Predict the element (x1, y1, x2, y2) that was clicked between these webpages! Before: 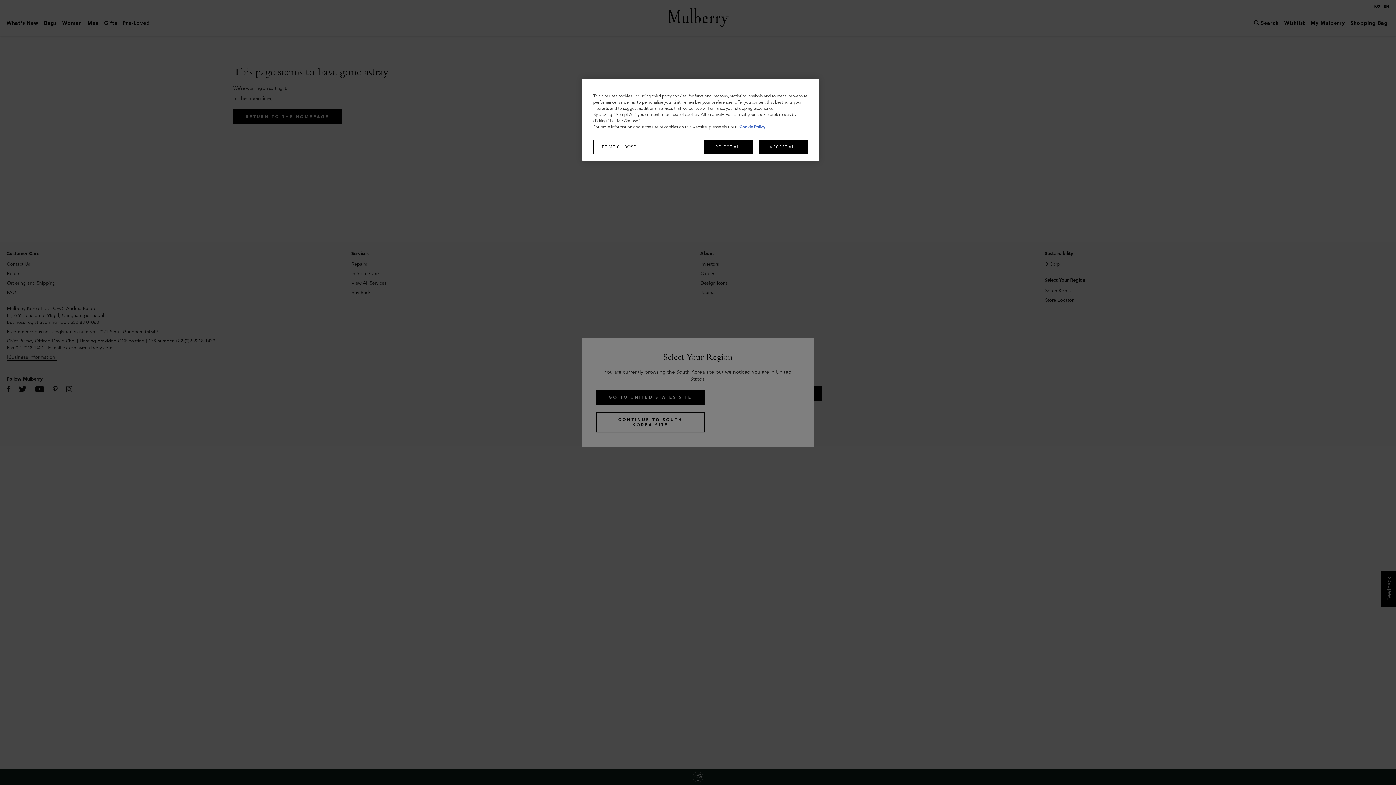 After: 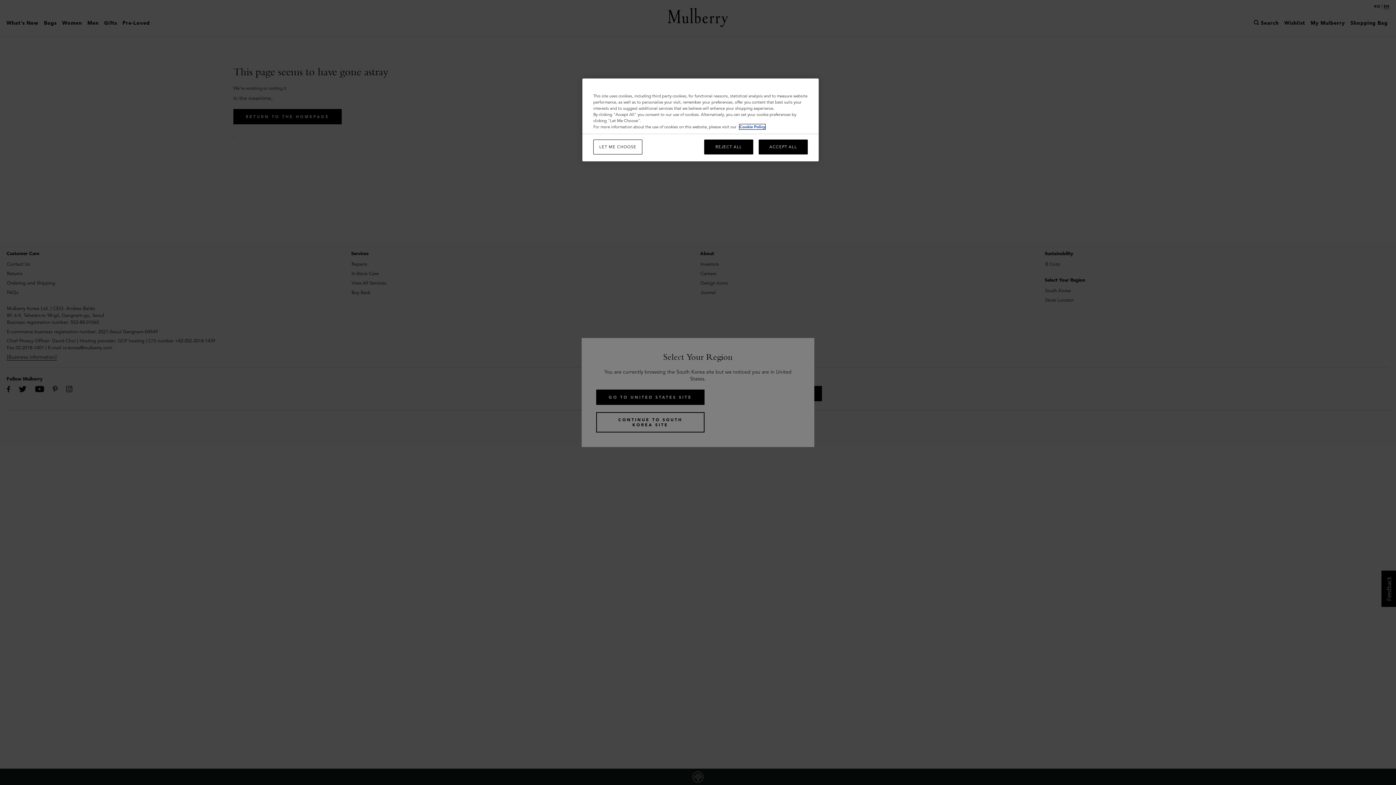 Action: label: Cookie Policy bbox: (739, 124, 765, 129)